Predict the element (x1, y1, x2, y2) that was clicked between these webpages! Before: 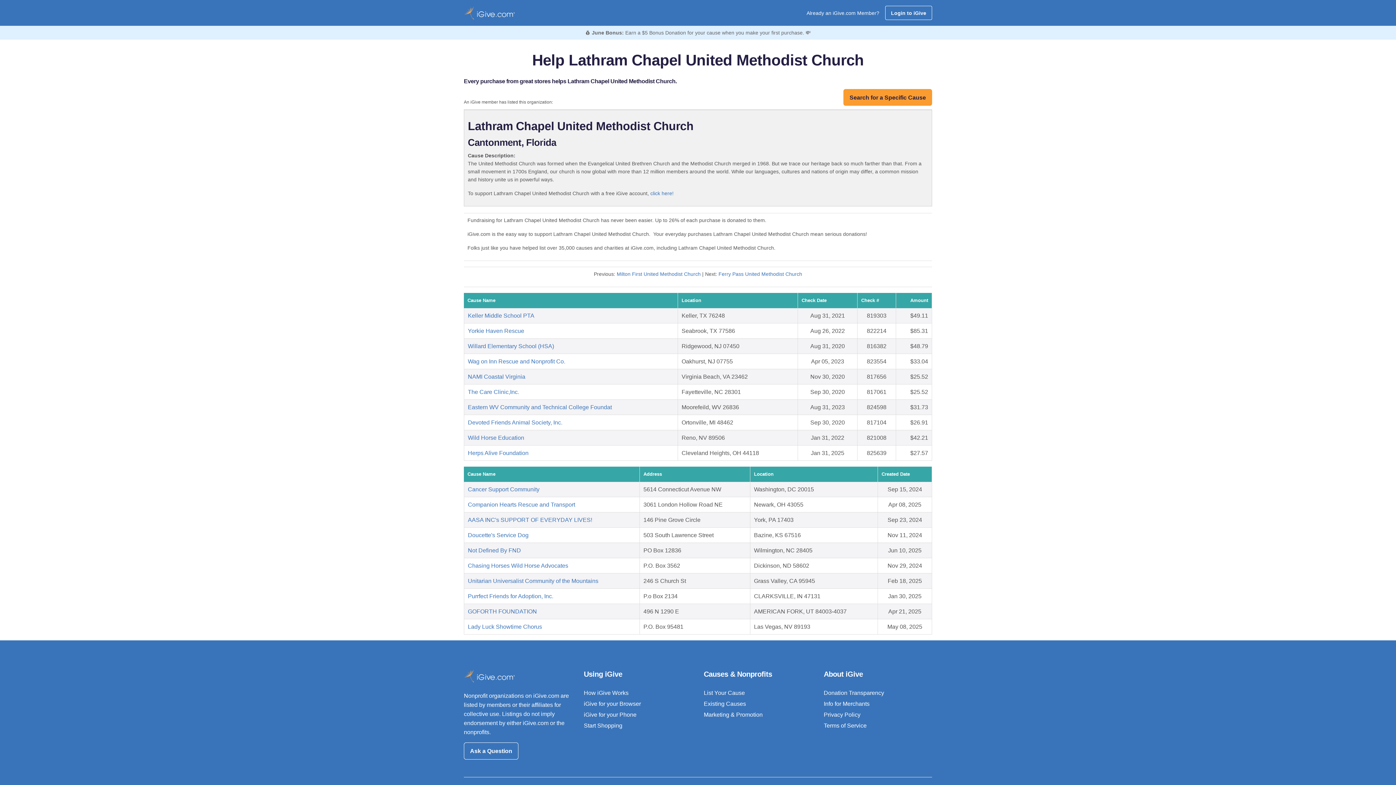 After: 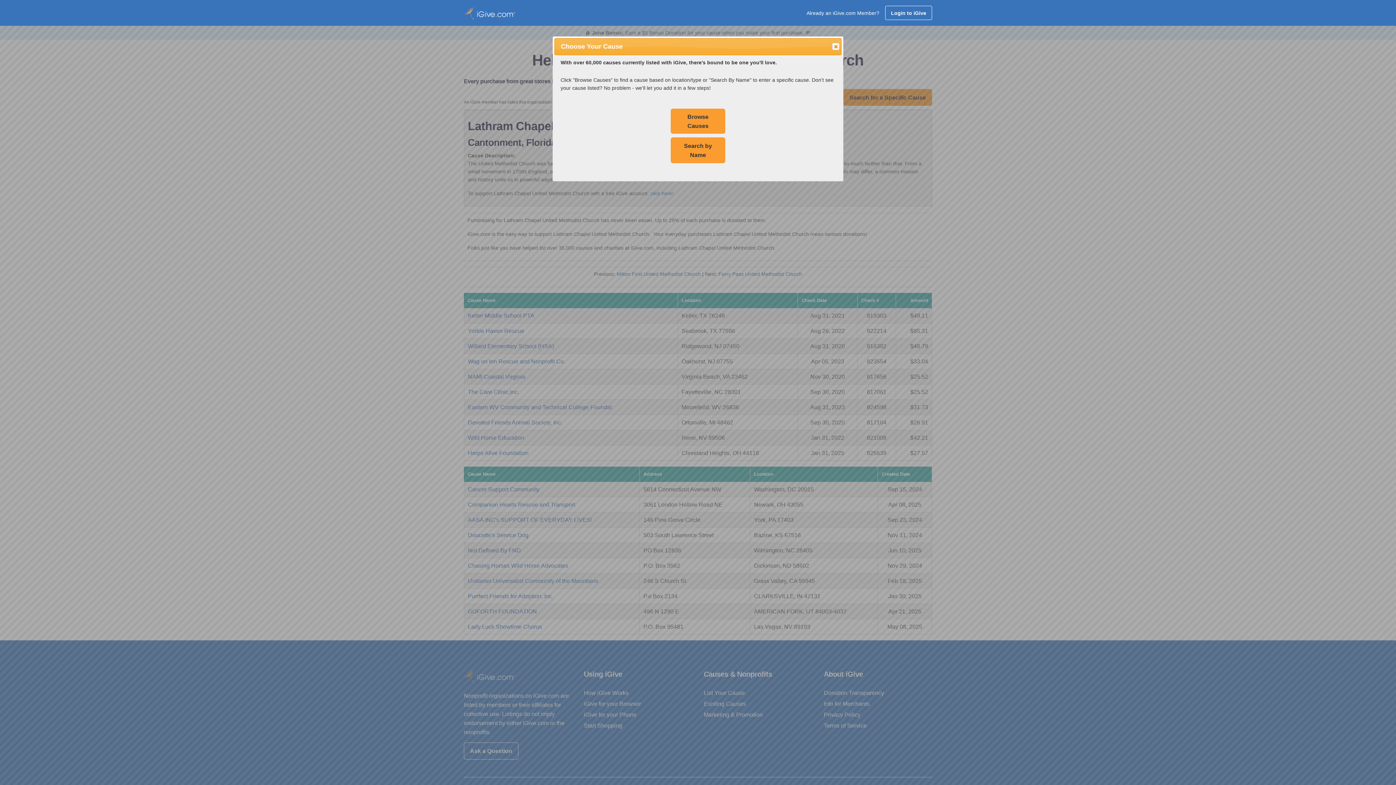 Action: bbox: (843, 89, 932, 105) label: Search for a Specific Cause